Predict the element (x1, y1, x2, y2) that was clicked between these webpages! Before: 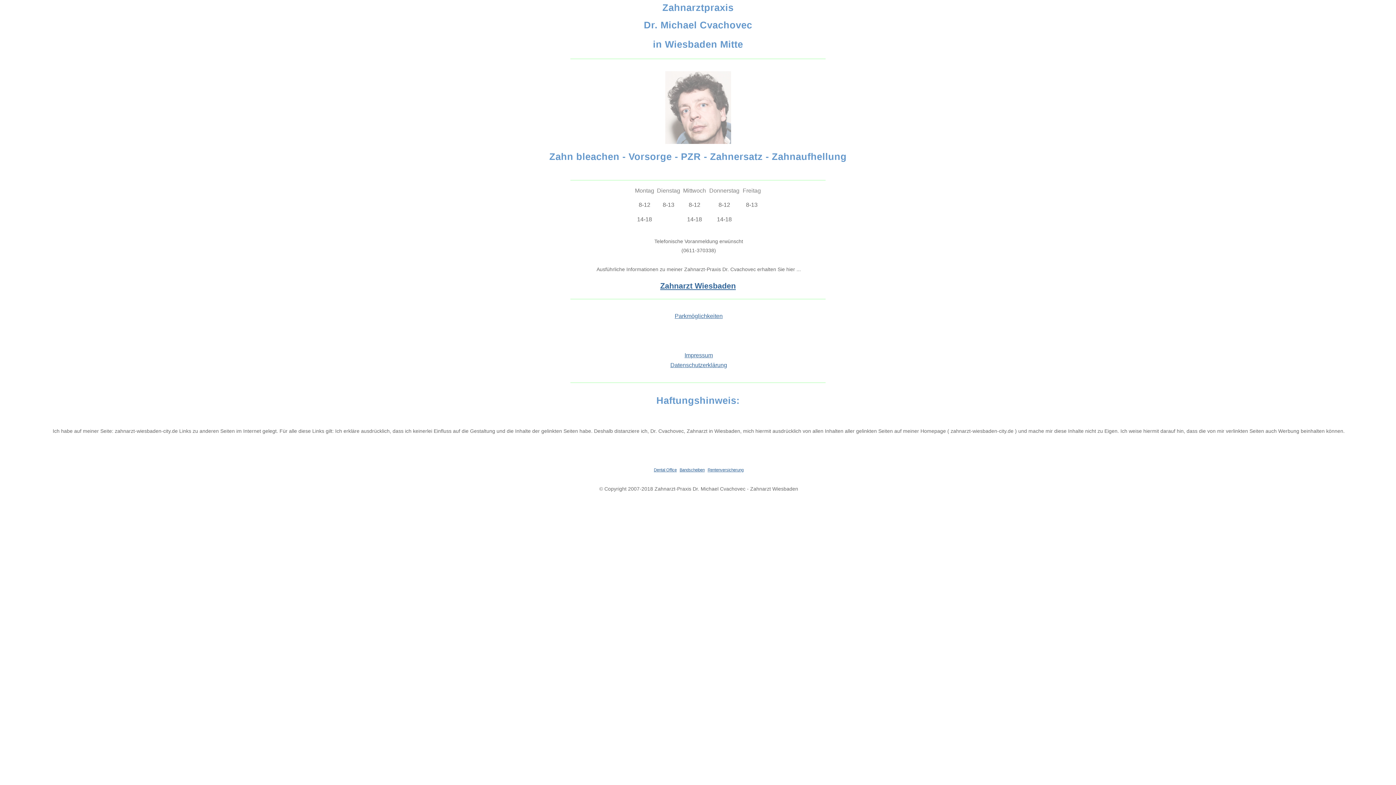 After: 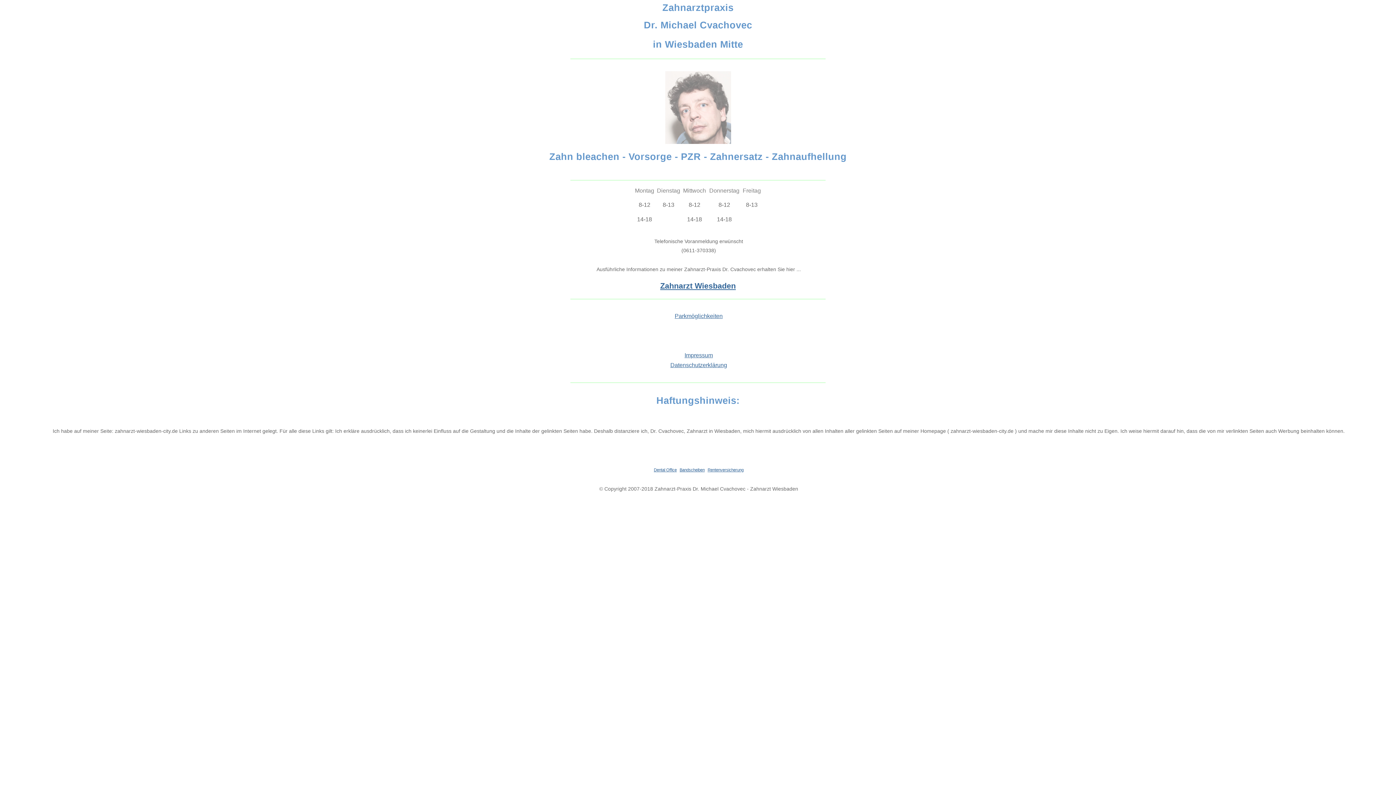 Action: label: Bandscheiben bbox: (679, 467, 705, 472)